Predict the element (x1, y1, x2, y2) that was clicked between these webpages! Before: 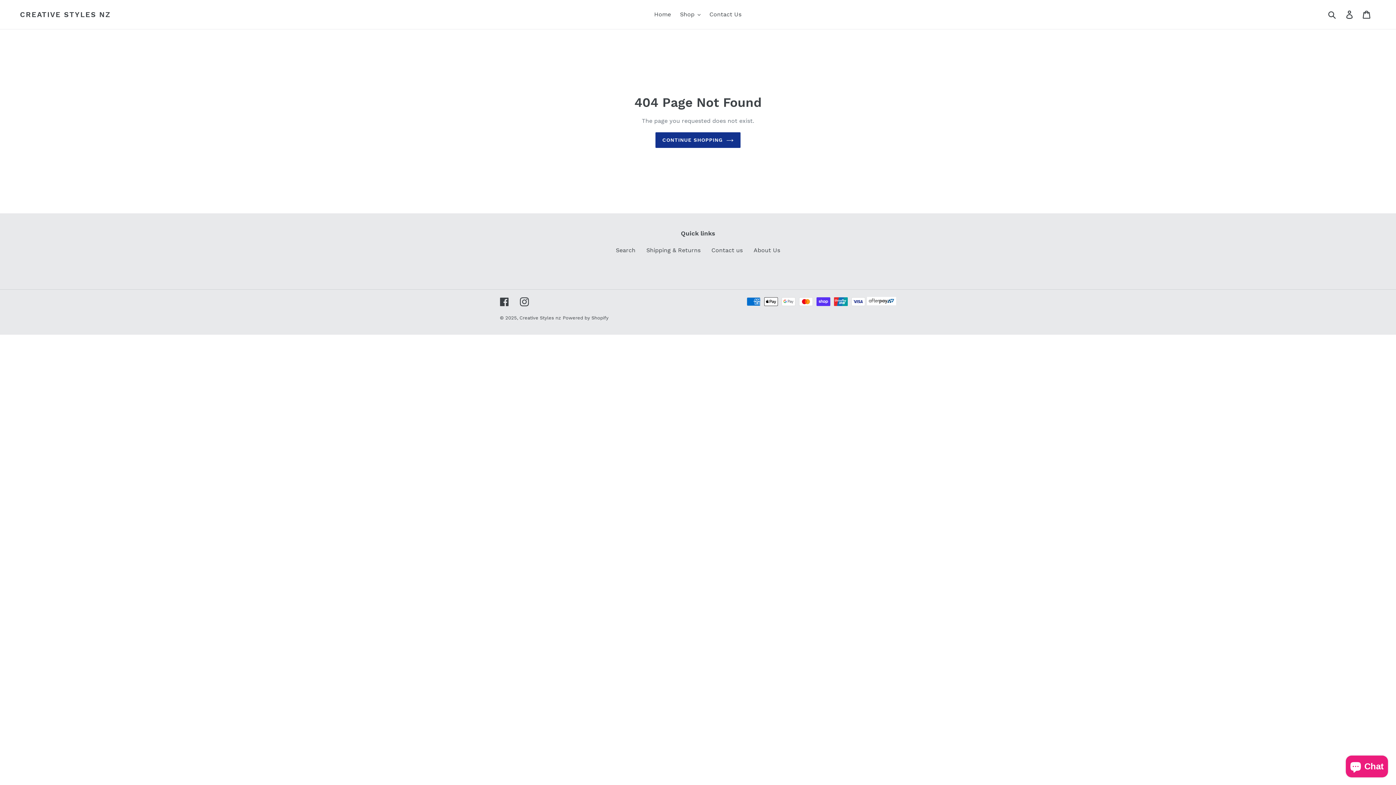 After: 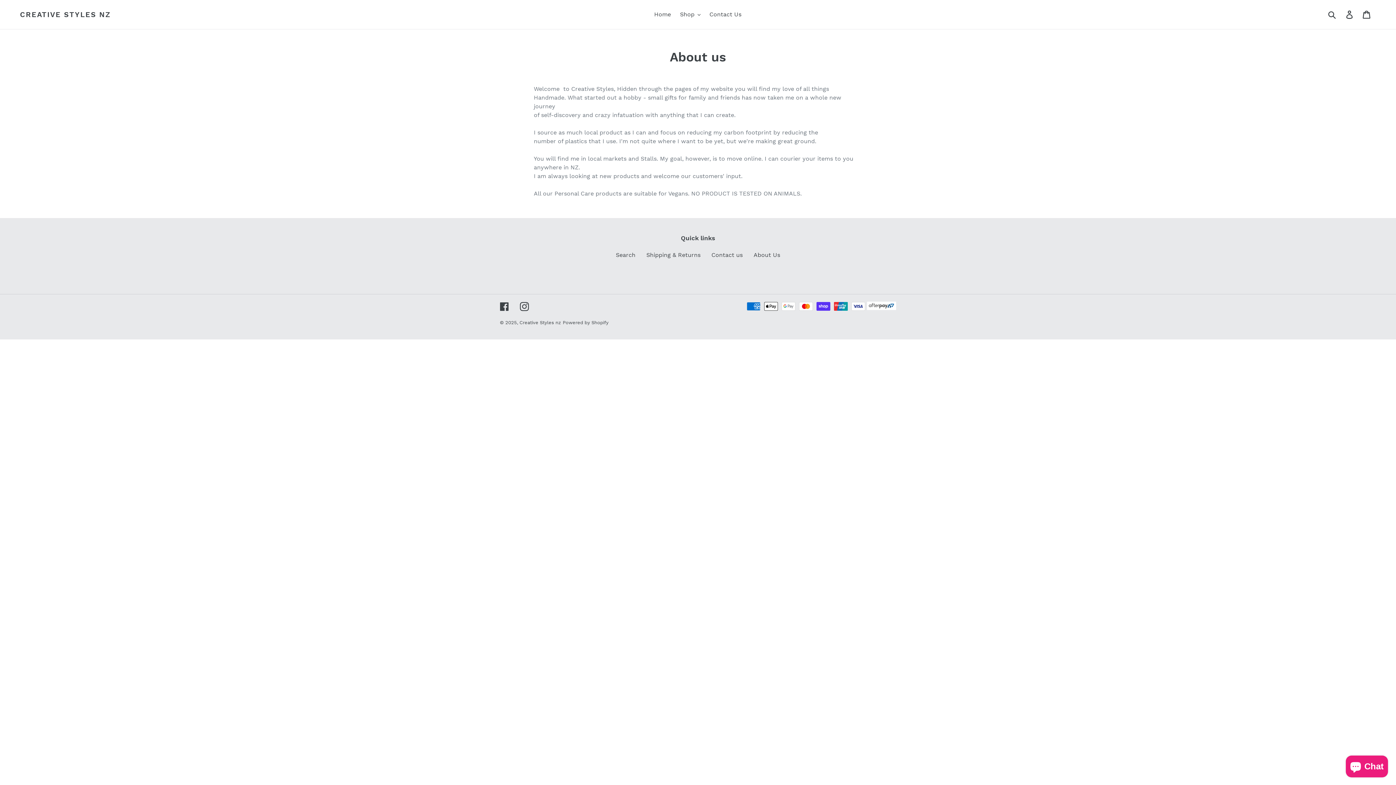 Action: label: About Us bbox: (753, 246, 780, 253)